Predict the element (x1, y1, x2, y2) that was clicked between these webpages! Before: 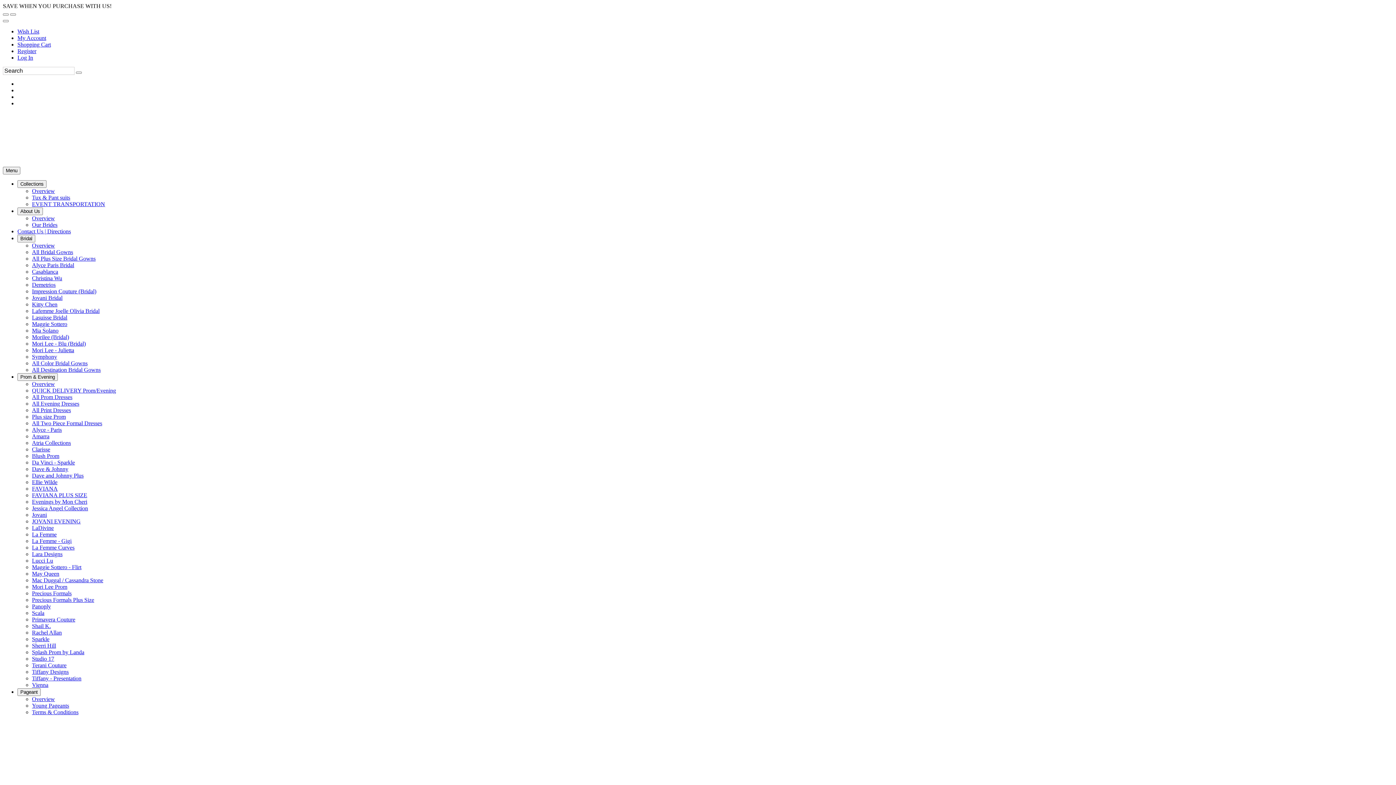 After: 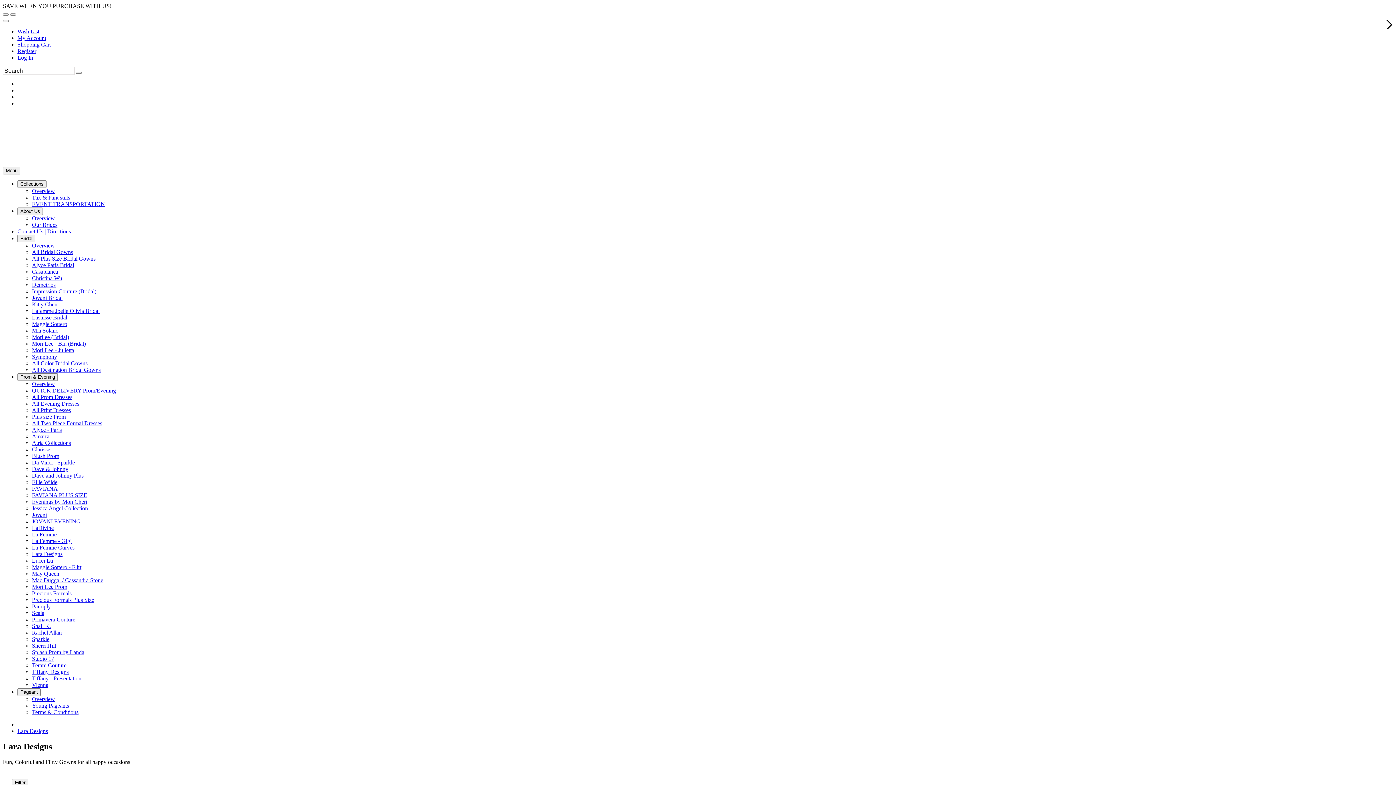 Action: label: Lara Designs bbox: (32, 551, 62, 557)